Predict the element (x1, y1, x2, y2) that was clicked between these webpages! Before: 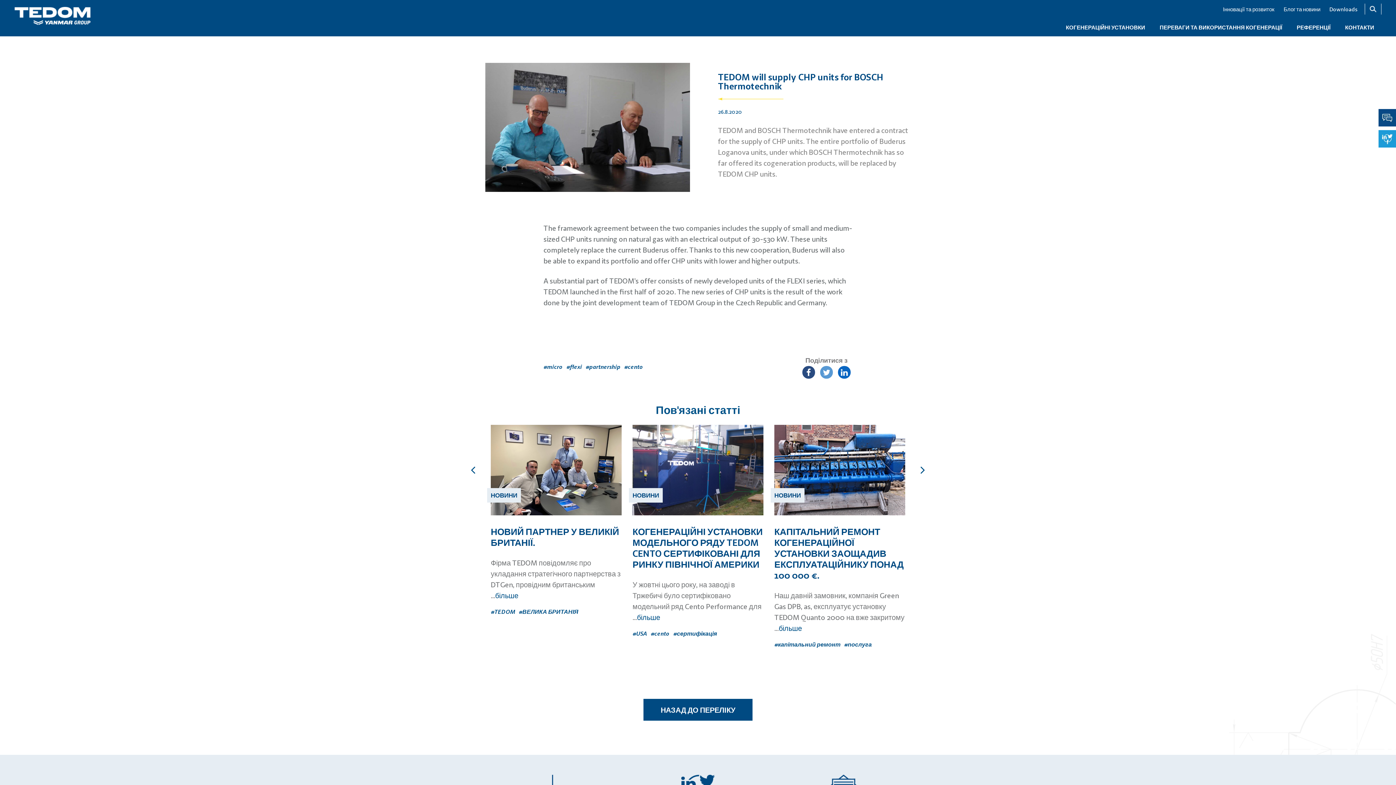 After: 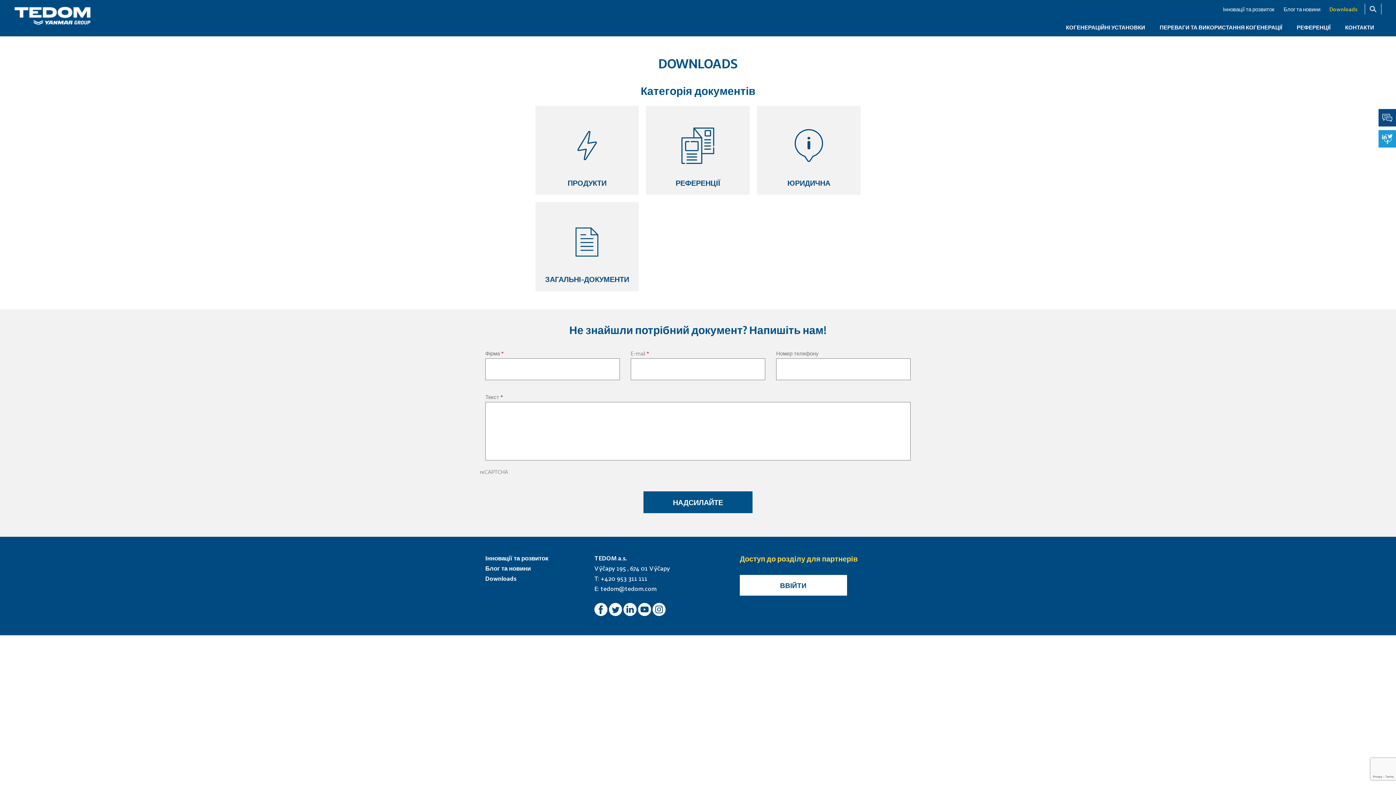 Action: bbox: (1328, 3, 1359, 14) label: Downloads